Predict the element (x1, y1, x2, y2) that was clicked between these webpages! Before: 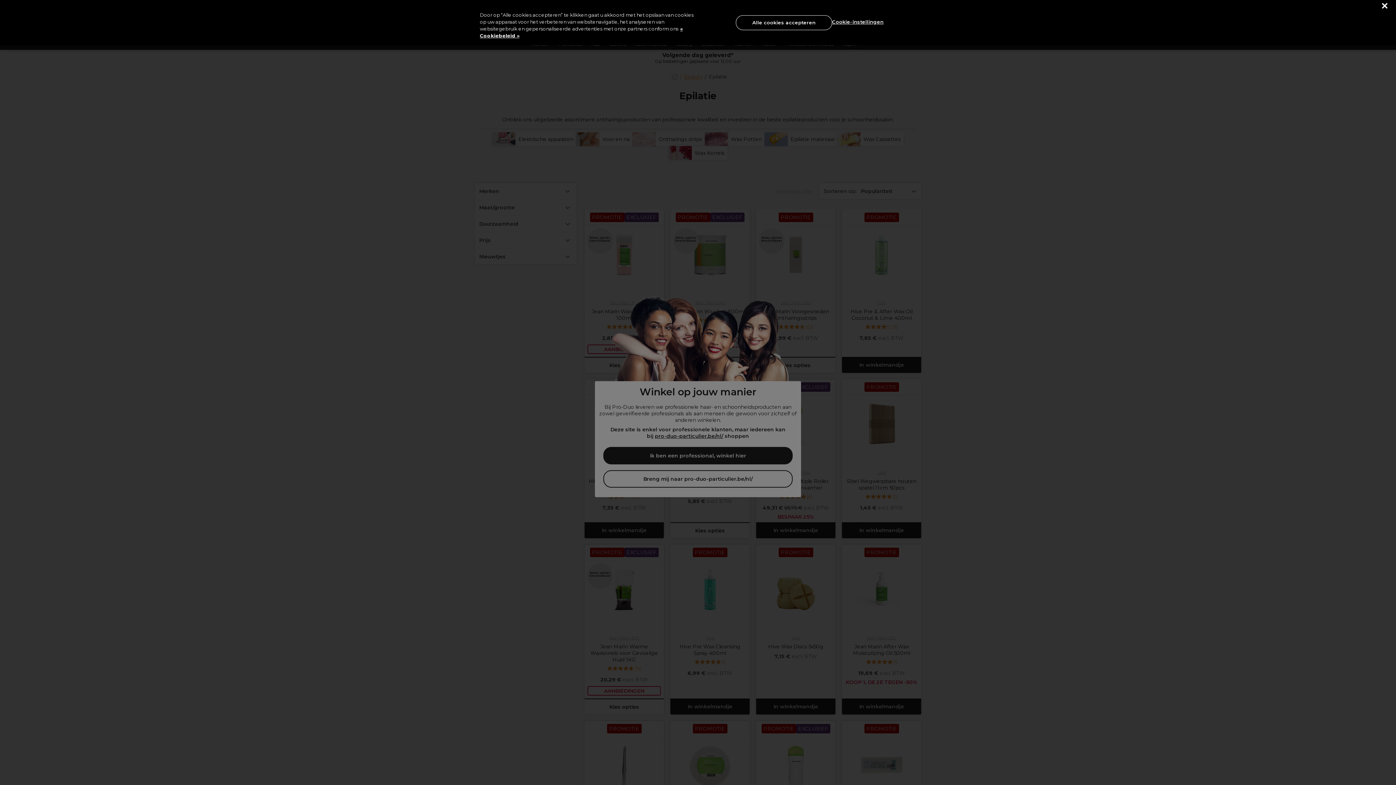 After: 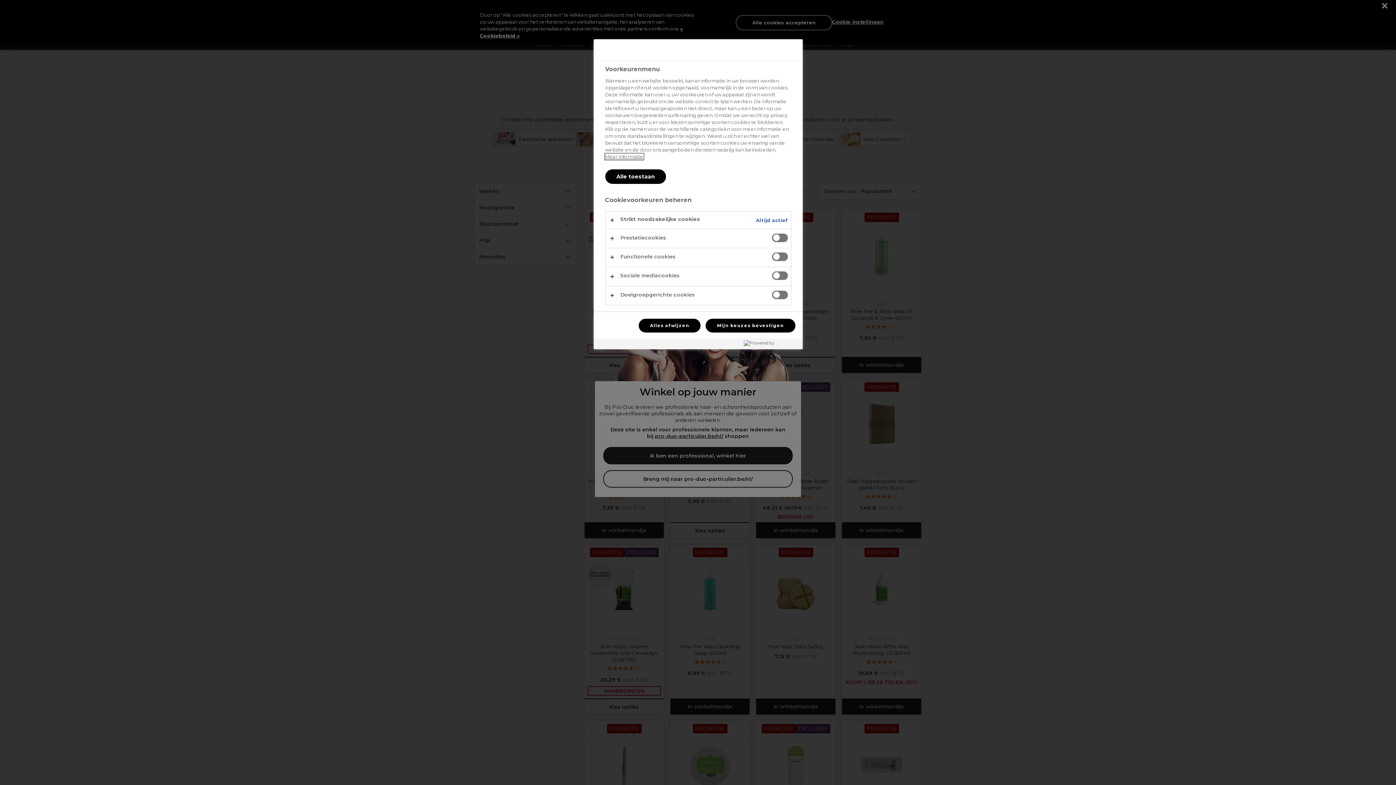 Action: bbox: (832, 14, 883, 29) label: Cookie-instellingen